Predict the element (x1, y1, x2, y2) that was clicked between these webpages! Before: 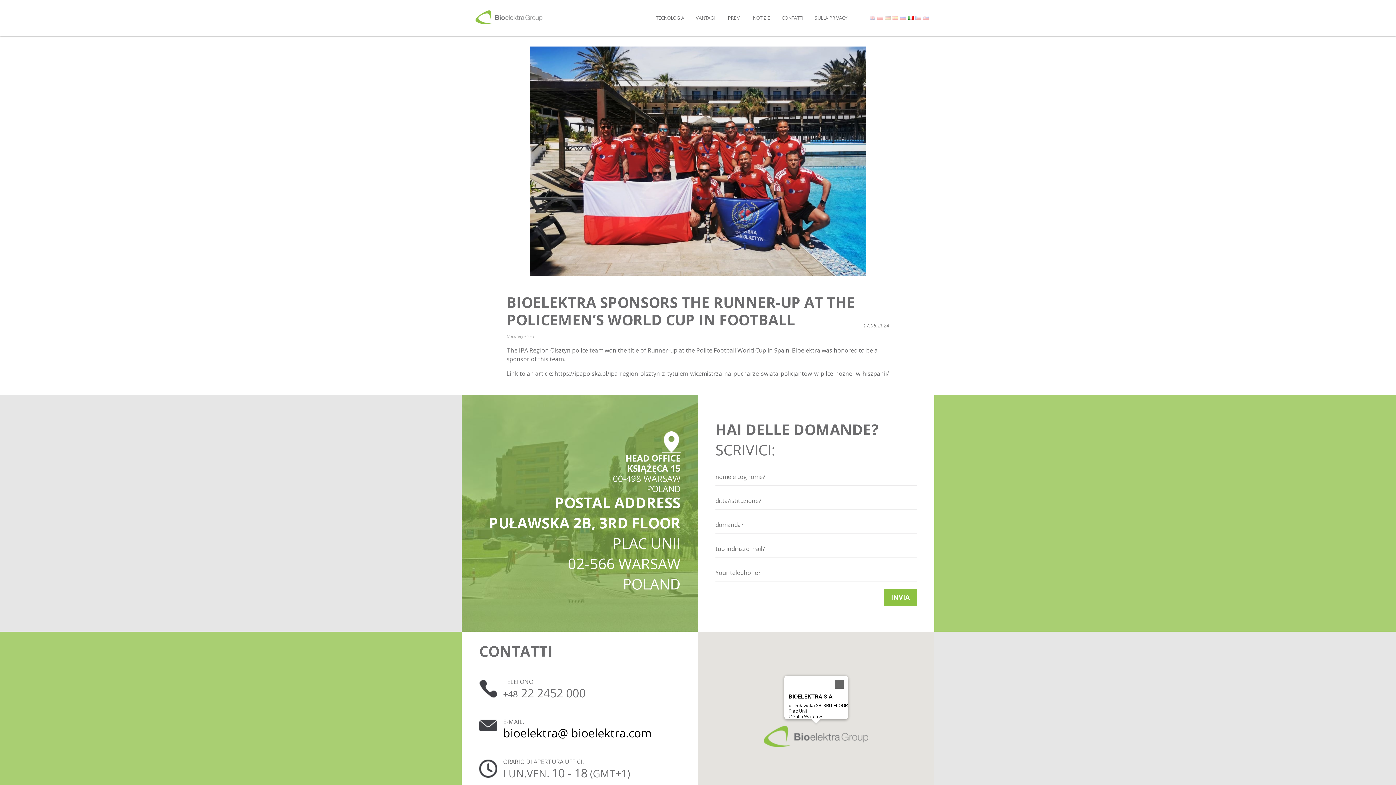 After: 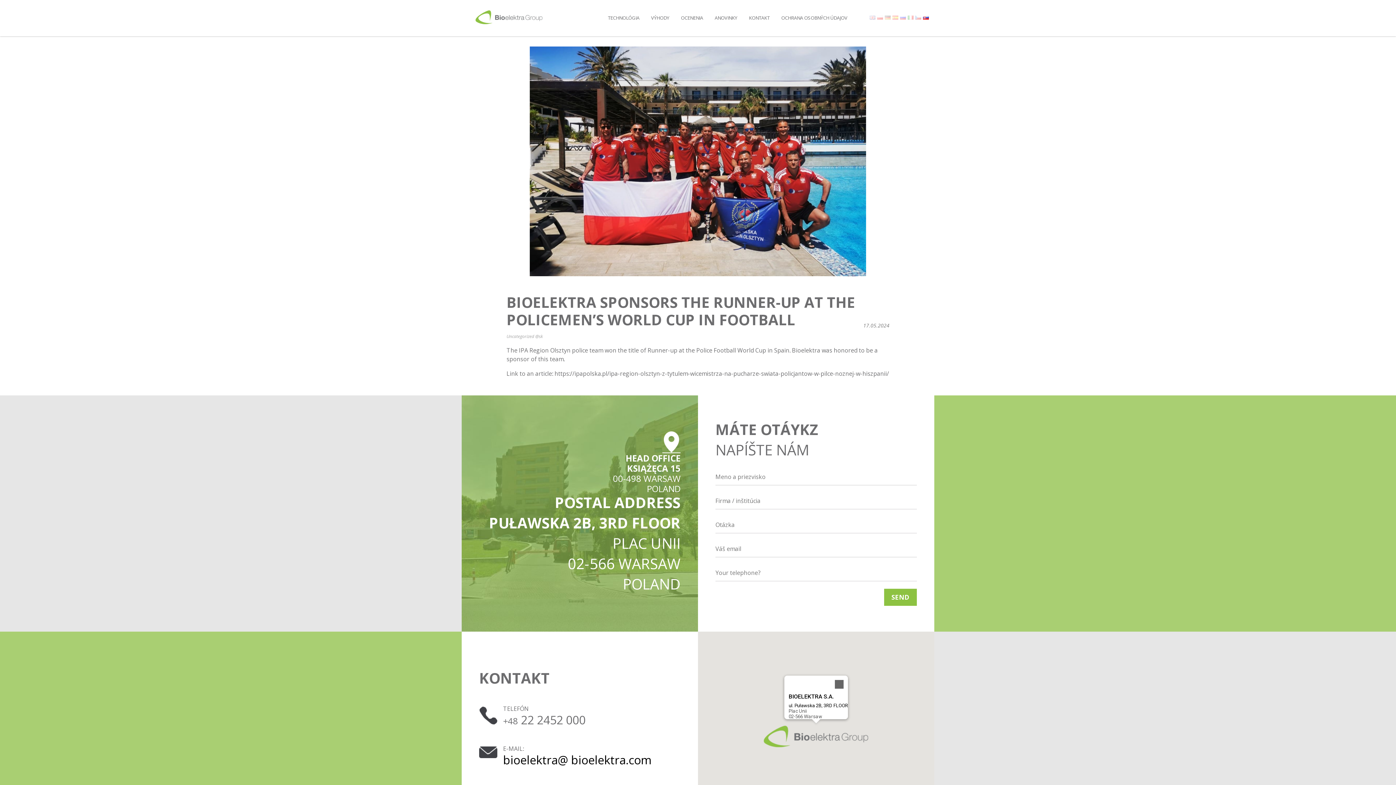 Action: bbox: (923, 12, 929, 20)